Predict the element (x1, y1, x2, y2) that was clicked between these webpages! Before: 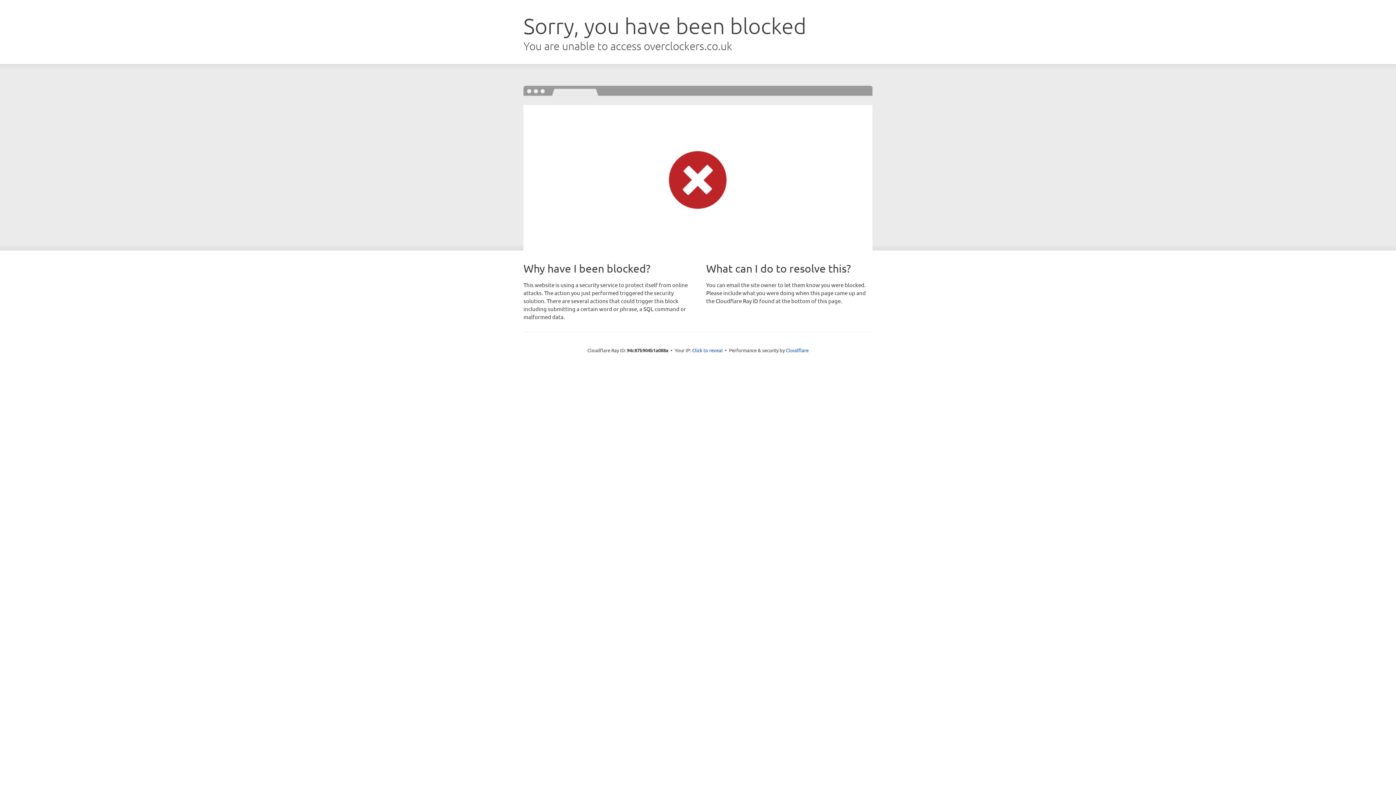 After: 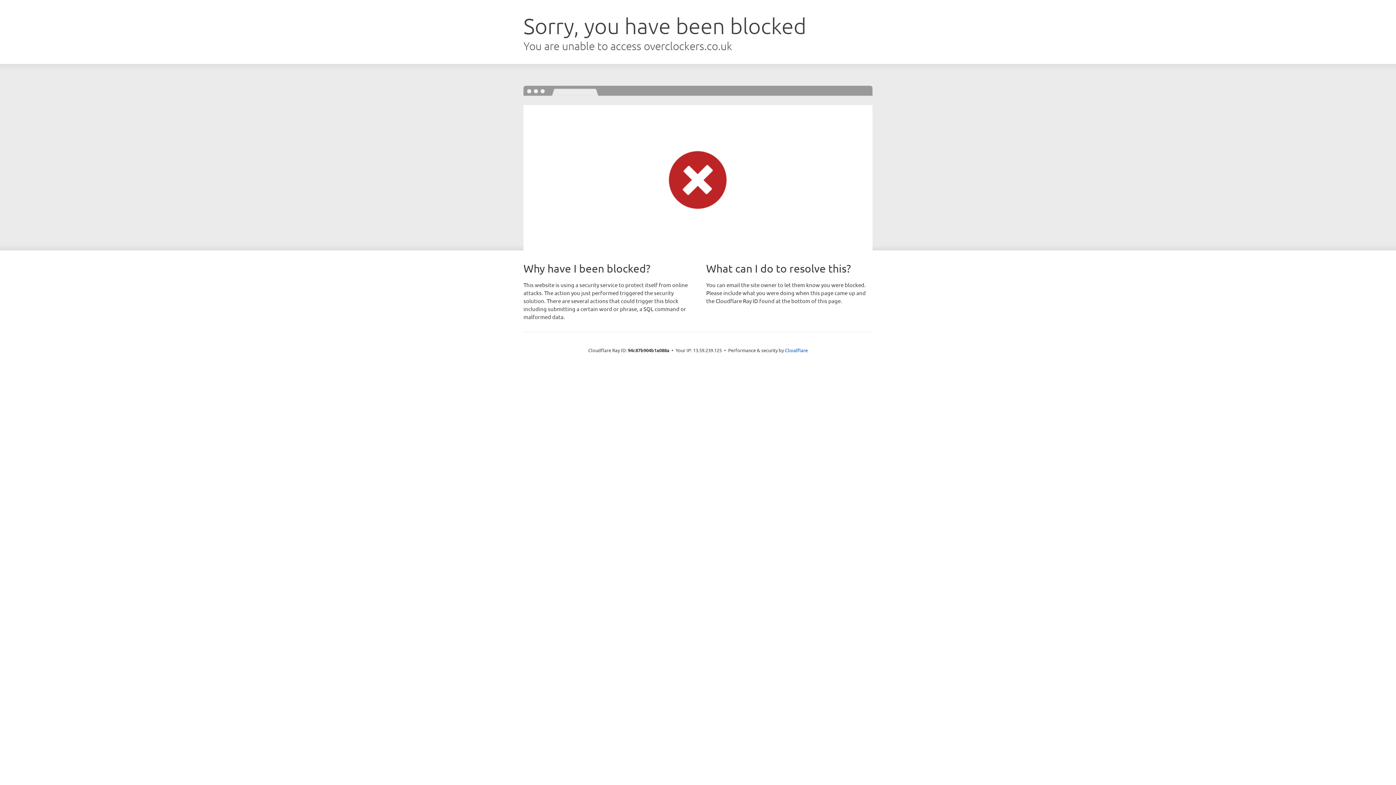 Action: label: Click to reveal bbox: (692, 346, 722, 353)